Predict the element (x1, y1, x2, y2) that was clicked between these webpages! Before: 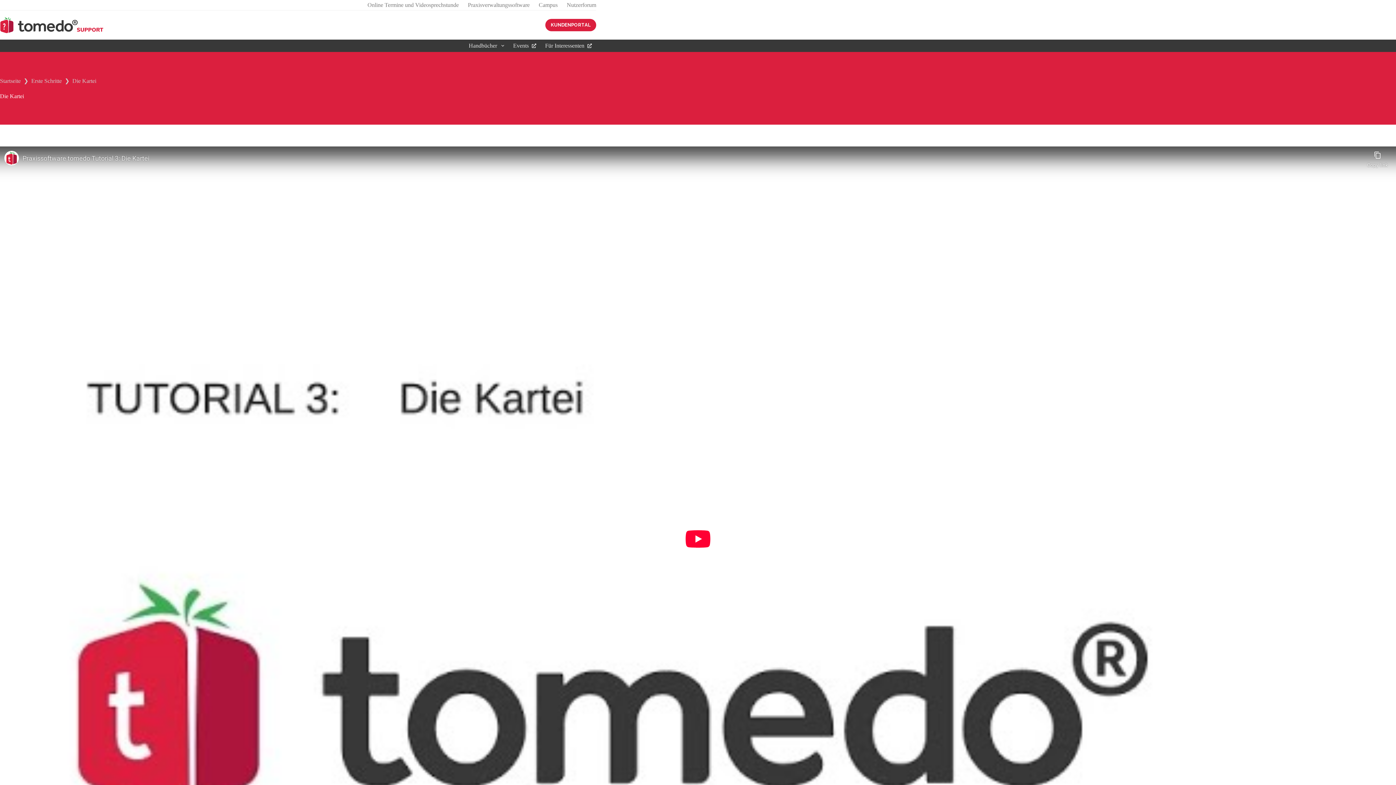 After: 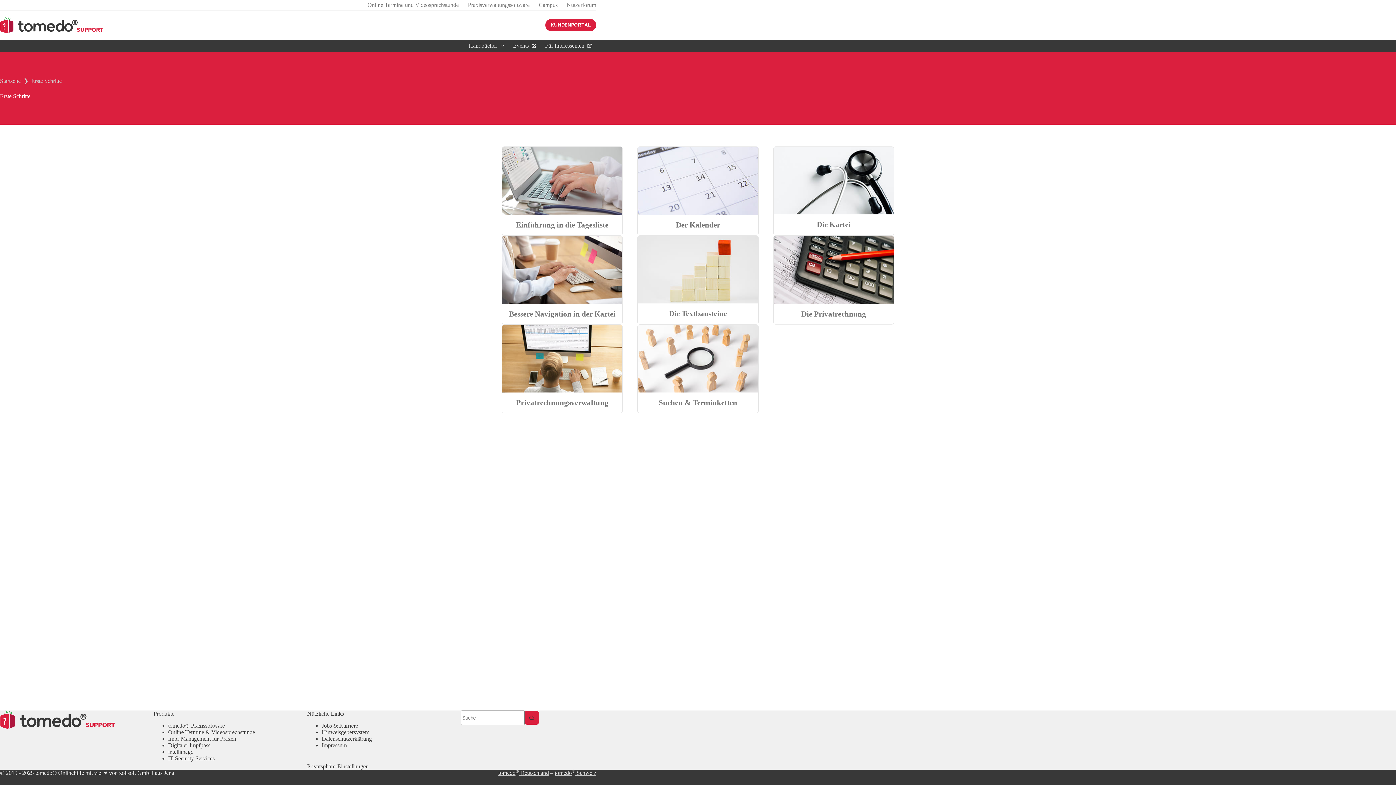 Action: label: Erste Schritte bbox: (31, 77, 61, 83)